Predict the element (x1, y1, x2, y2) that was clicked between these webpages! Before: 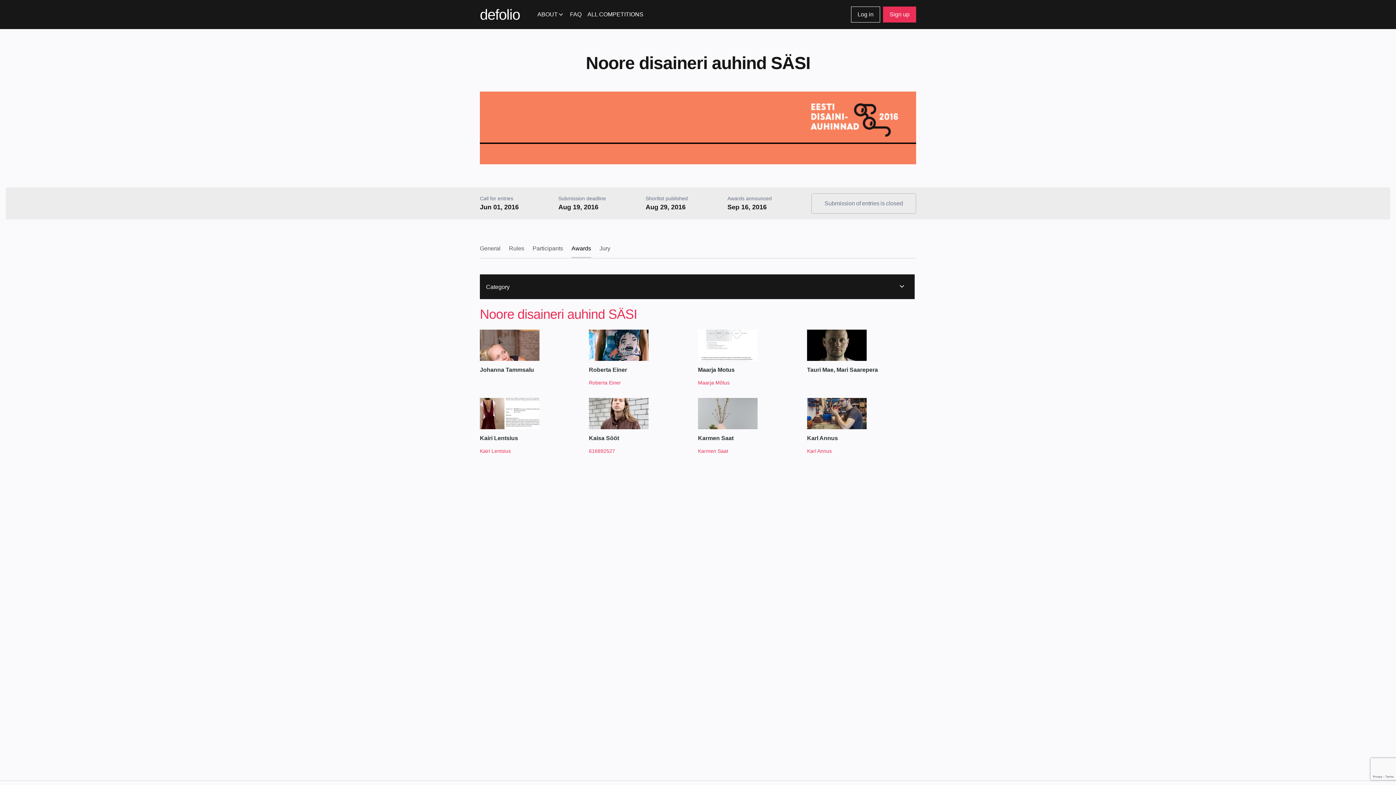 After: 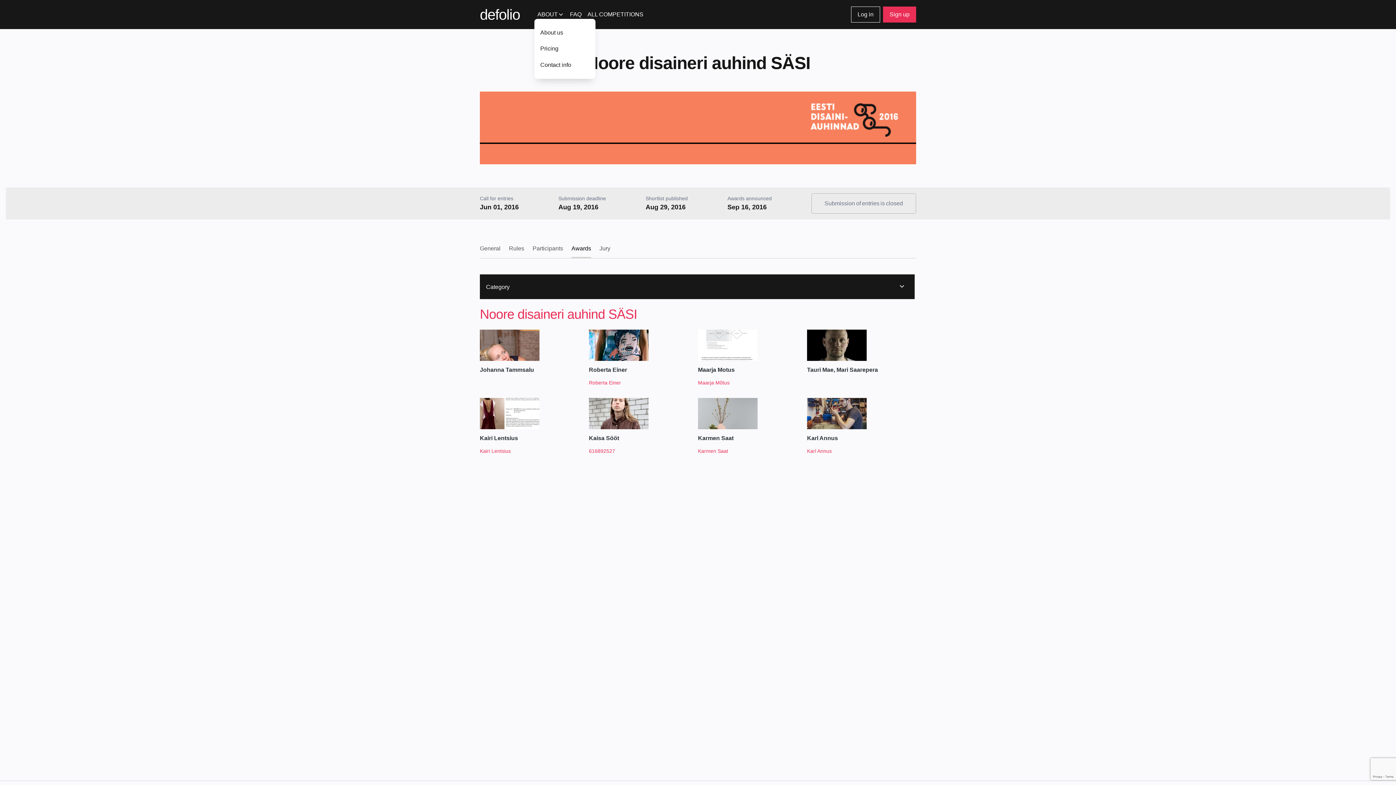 Action: label: ABOUT bbox: (534, 7, 567, 21)